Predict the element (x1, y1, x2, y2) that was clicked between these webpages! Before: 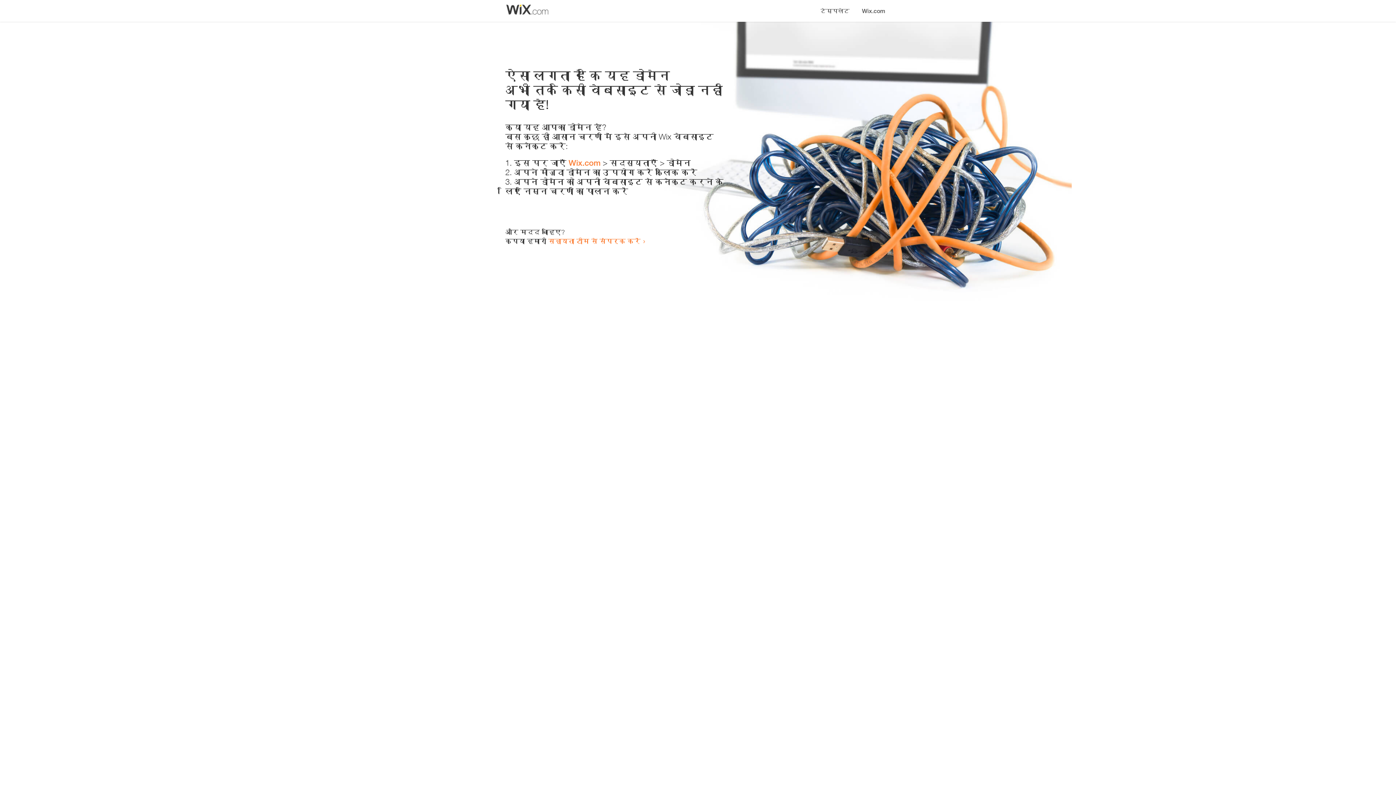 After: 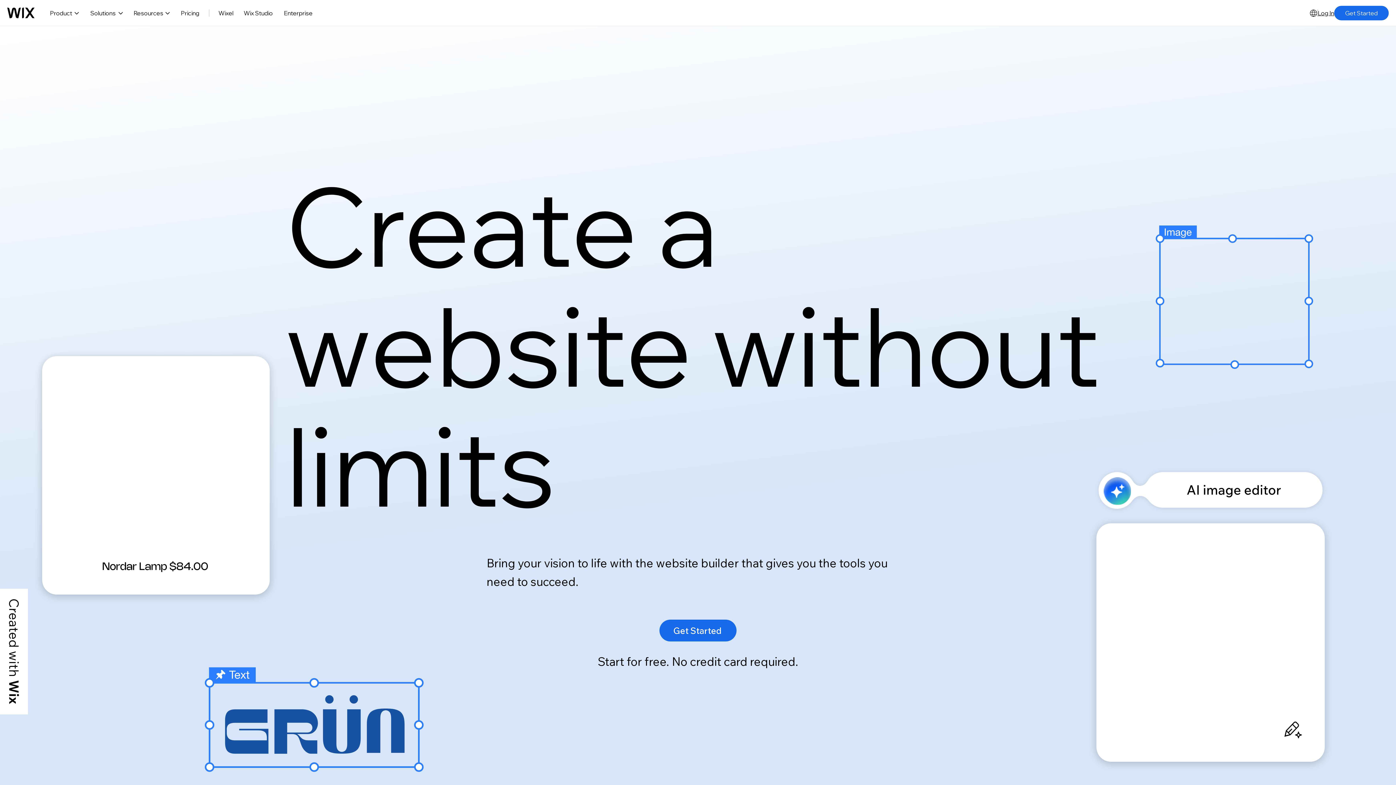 Action: bbox: (856, 0, 890, 14) label: Wix.com